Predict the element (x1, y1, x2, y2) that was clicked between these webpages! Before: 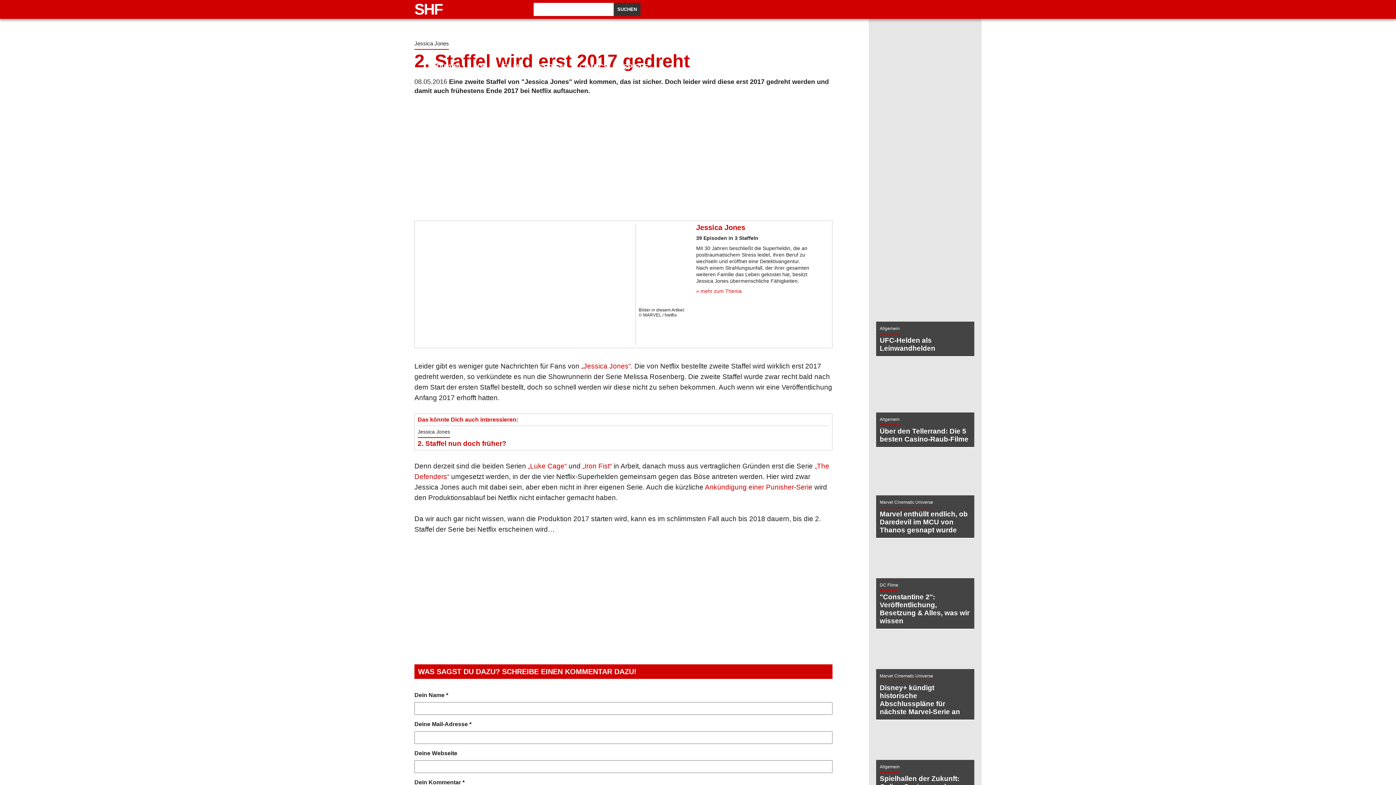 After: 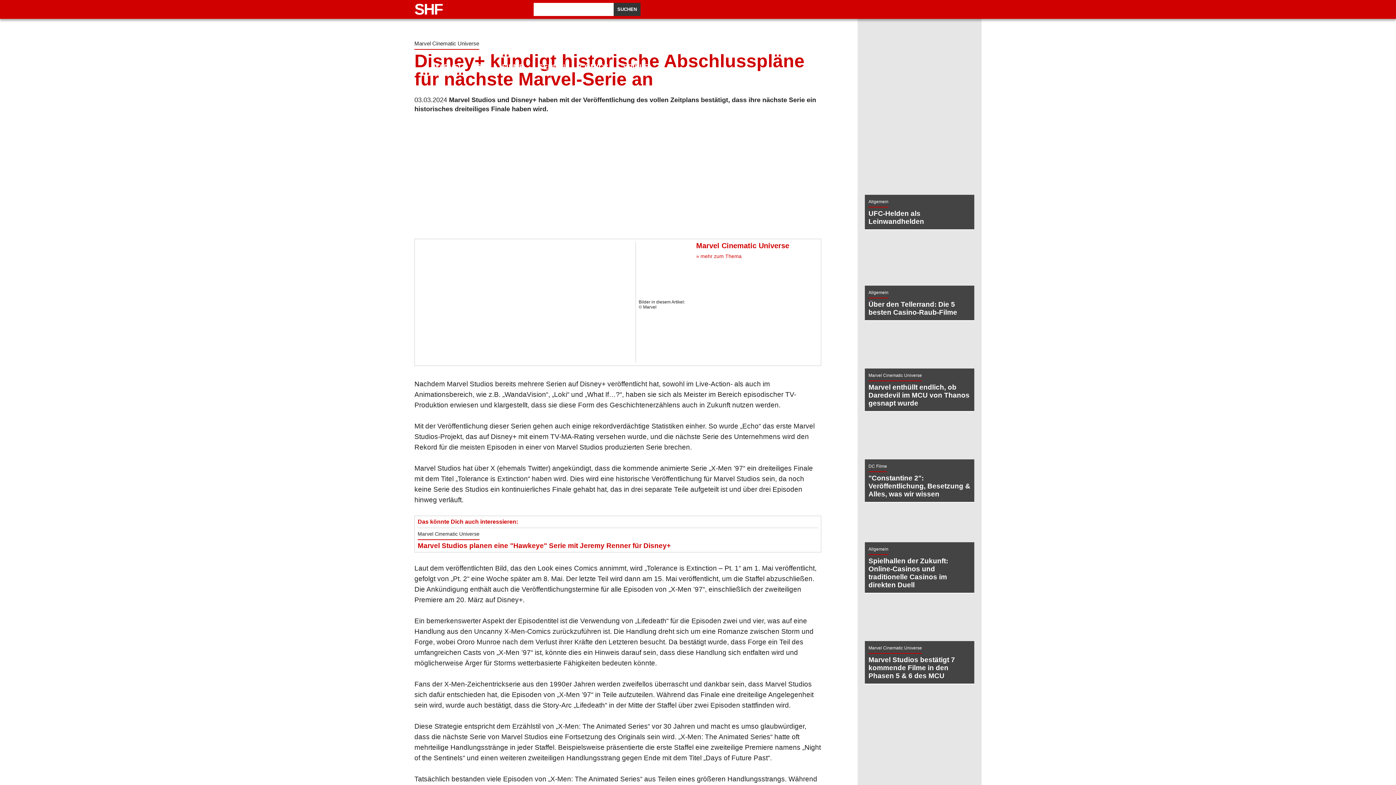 Action: bbox: (876, 629, 974, 720) label: Marvel Cinematic Universe
Disney+ kündigt historische Abschlusspläne für nächste Marvel-Serie an